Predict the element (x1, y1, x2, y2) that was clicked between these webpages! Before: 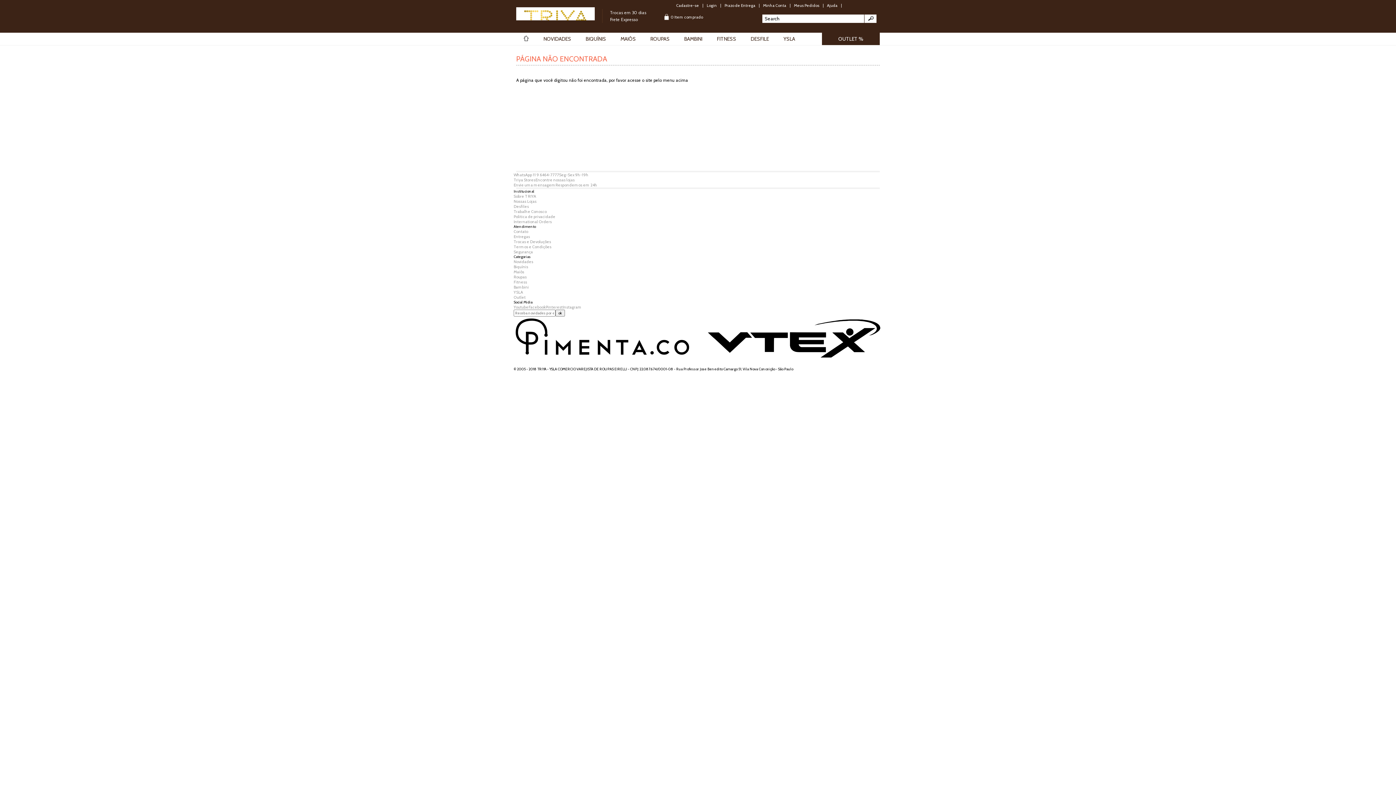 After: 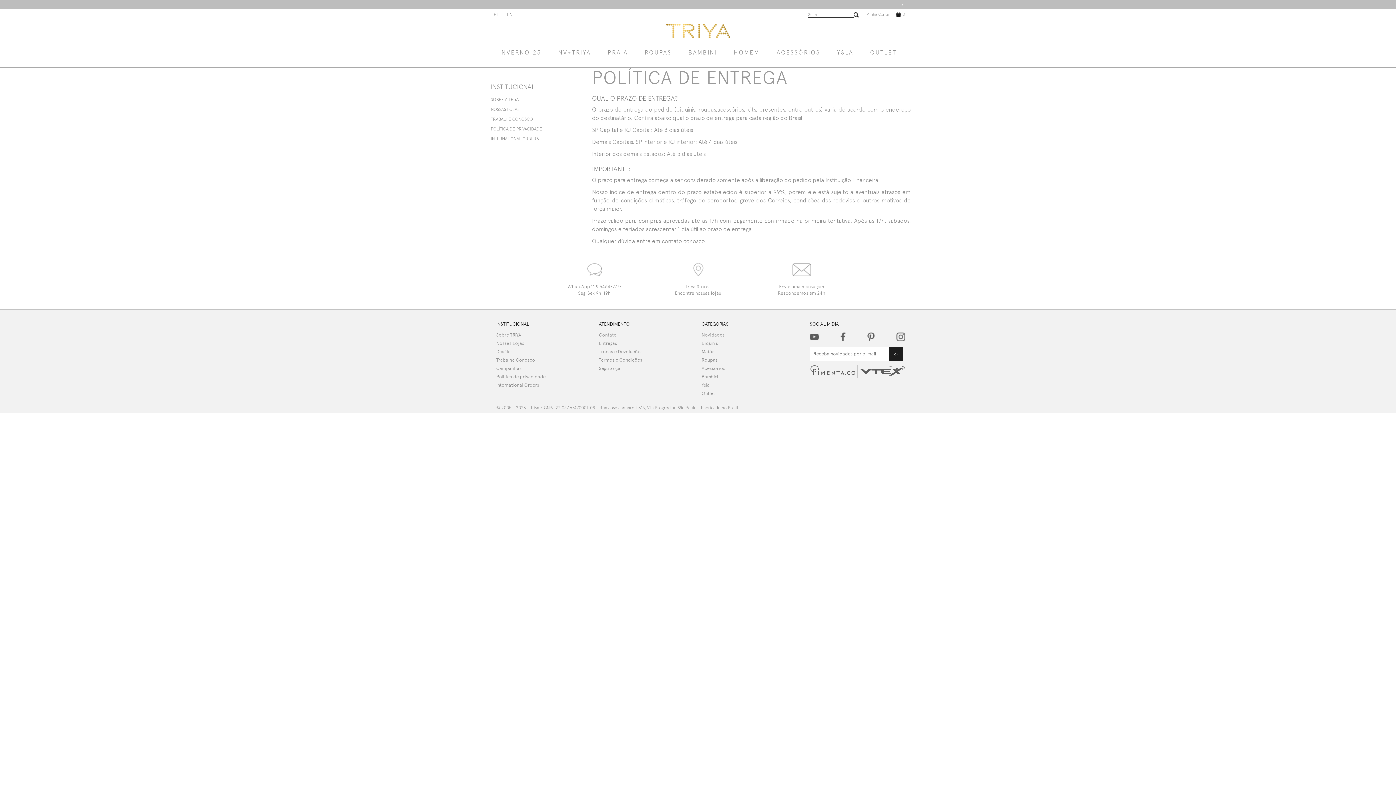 Action: bbox: (724, 2, 755, 8) label: Prazo de Entrega